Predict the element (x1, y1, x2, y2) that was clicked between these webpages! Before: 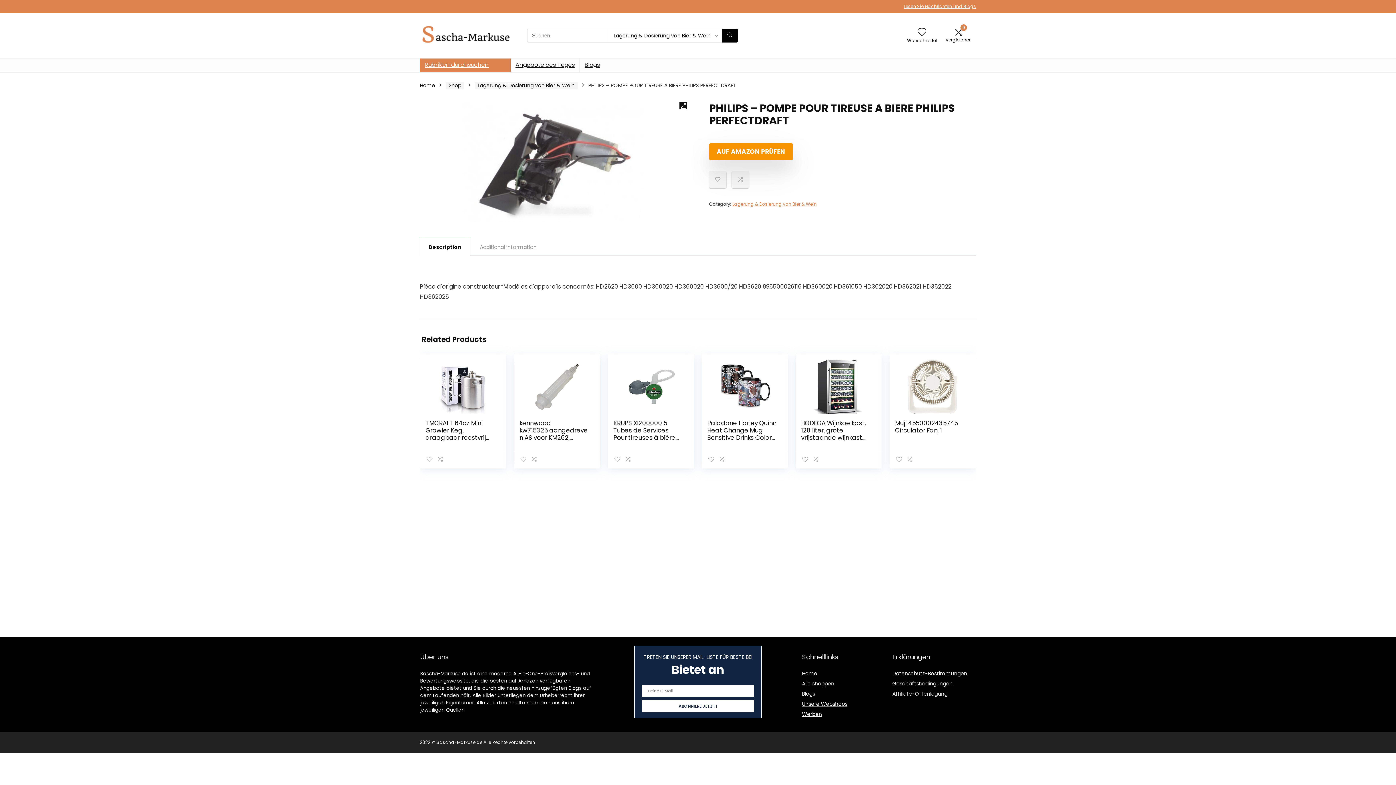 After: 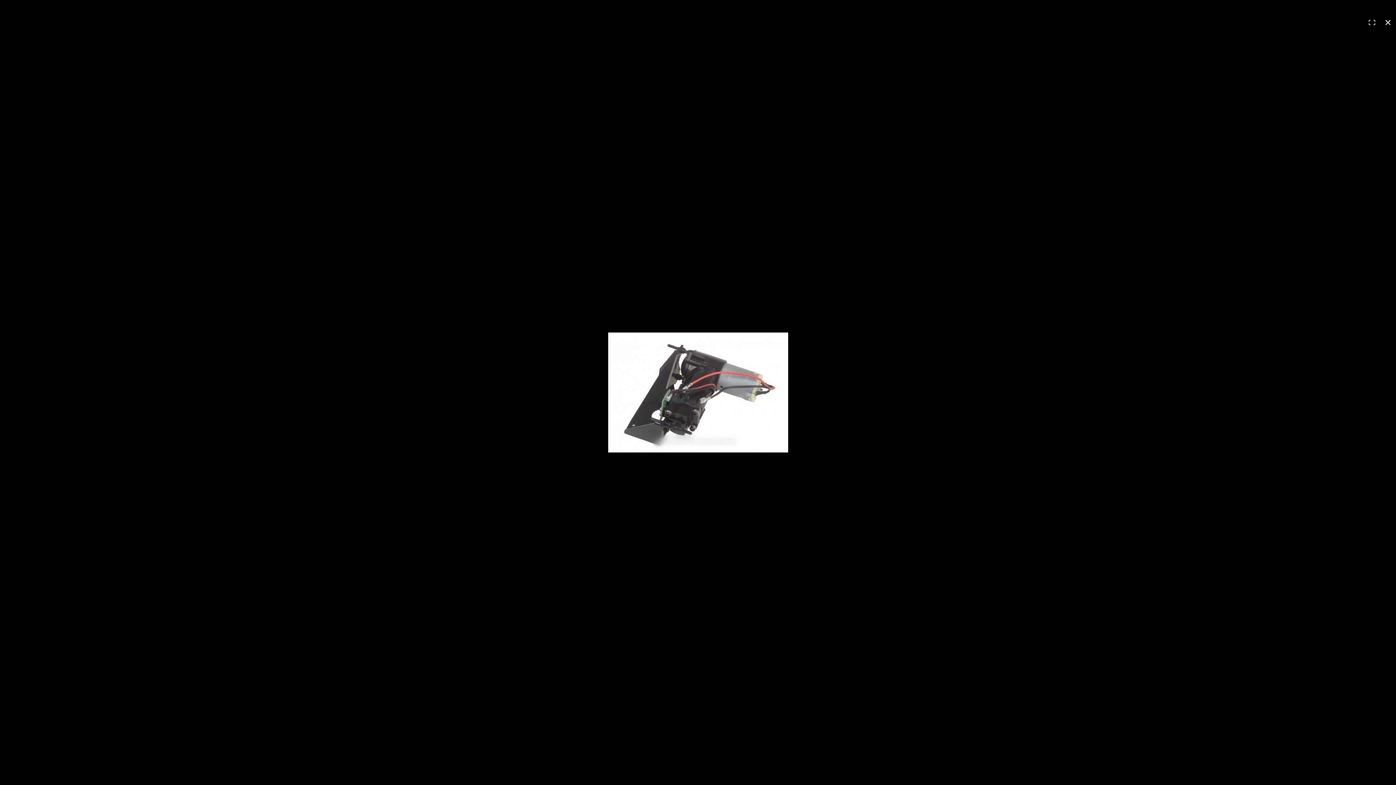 Action: bbox: (679, 102, 687, 109) label: View full-screen image gallery